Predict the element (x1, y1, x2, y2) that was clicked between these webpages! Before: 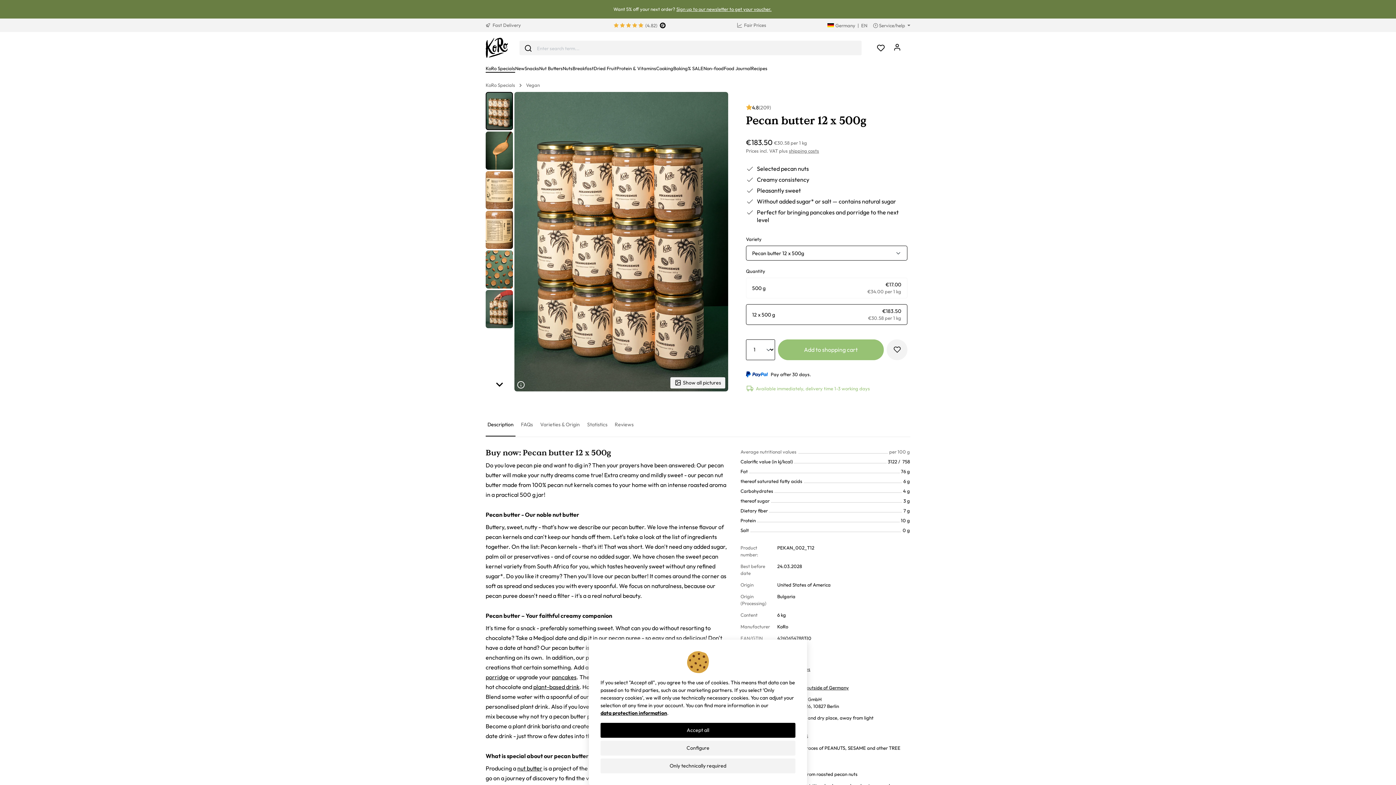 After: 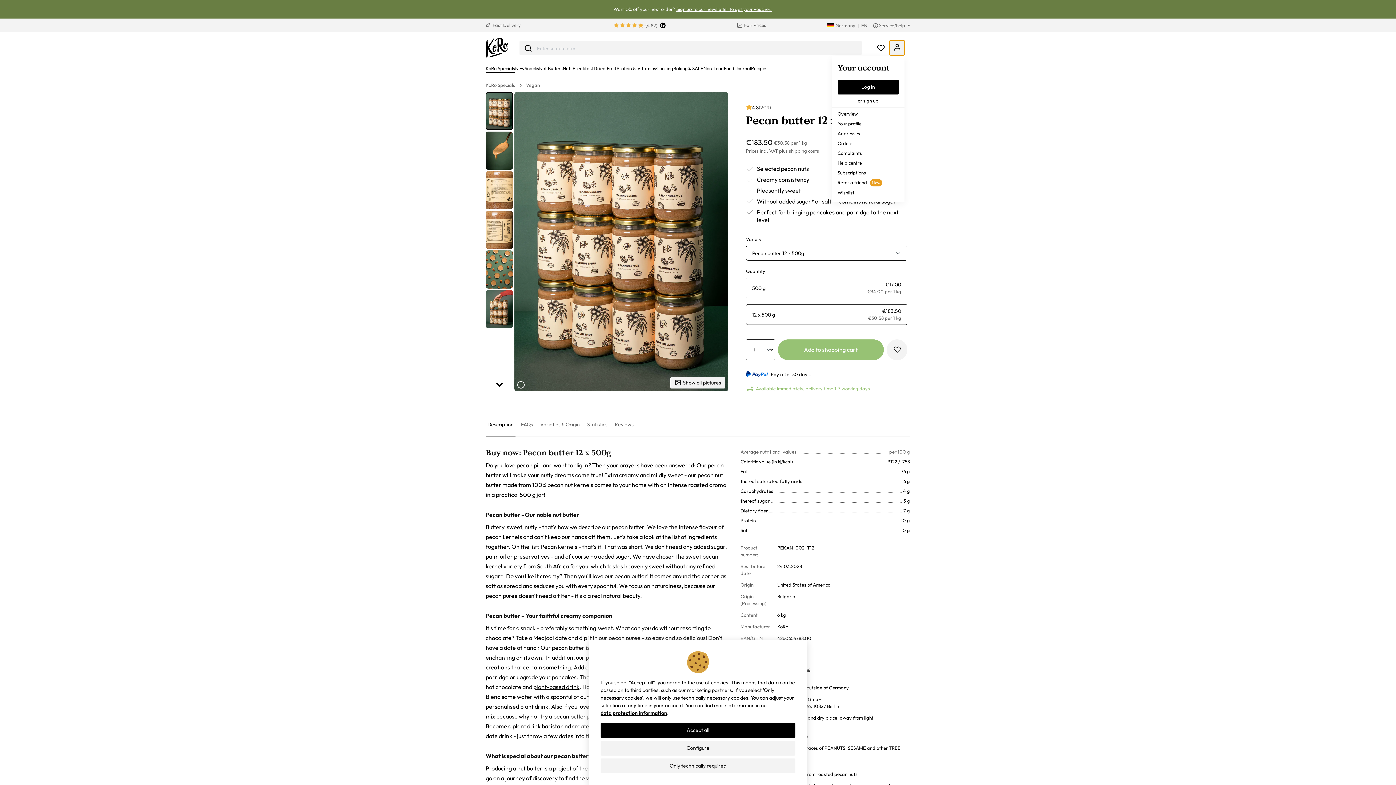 Action: bbox: (889, 40, 904, 55) label: Your account